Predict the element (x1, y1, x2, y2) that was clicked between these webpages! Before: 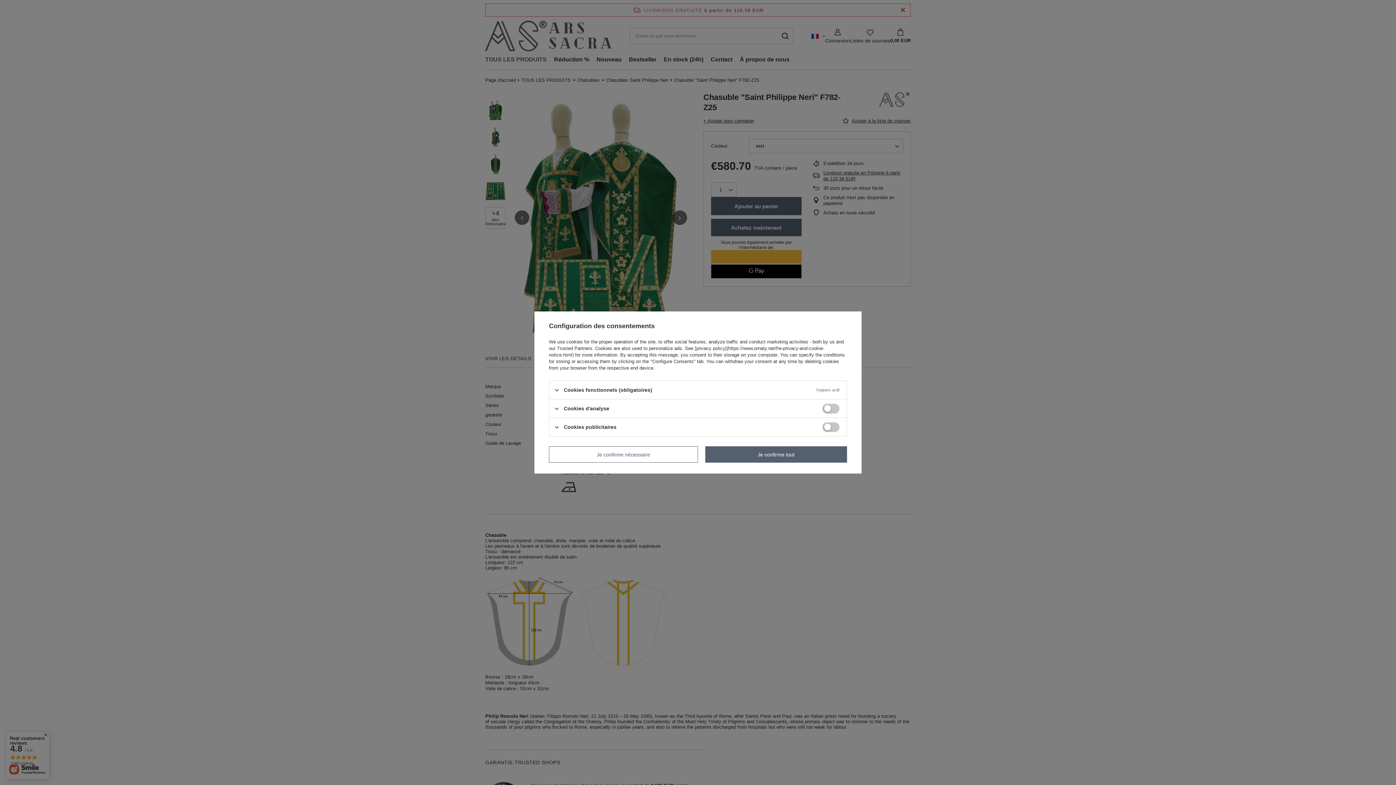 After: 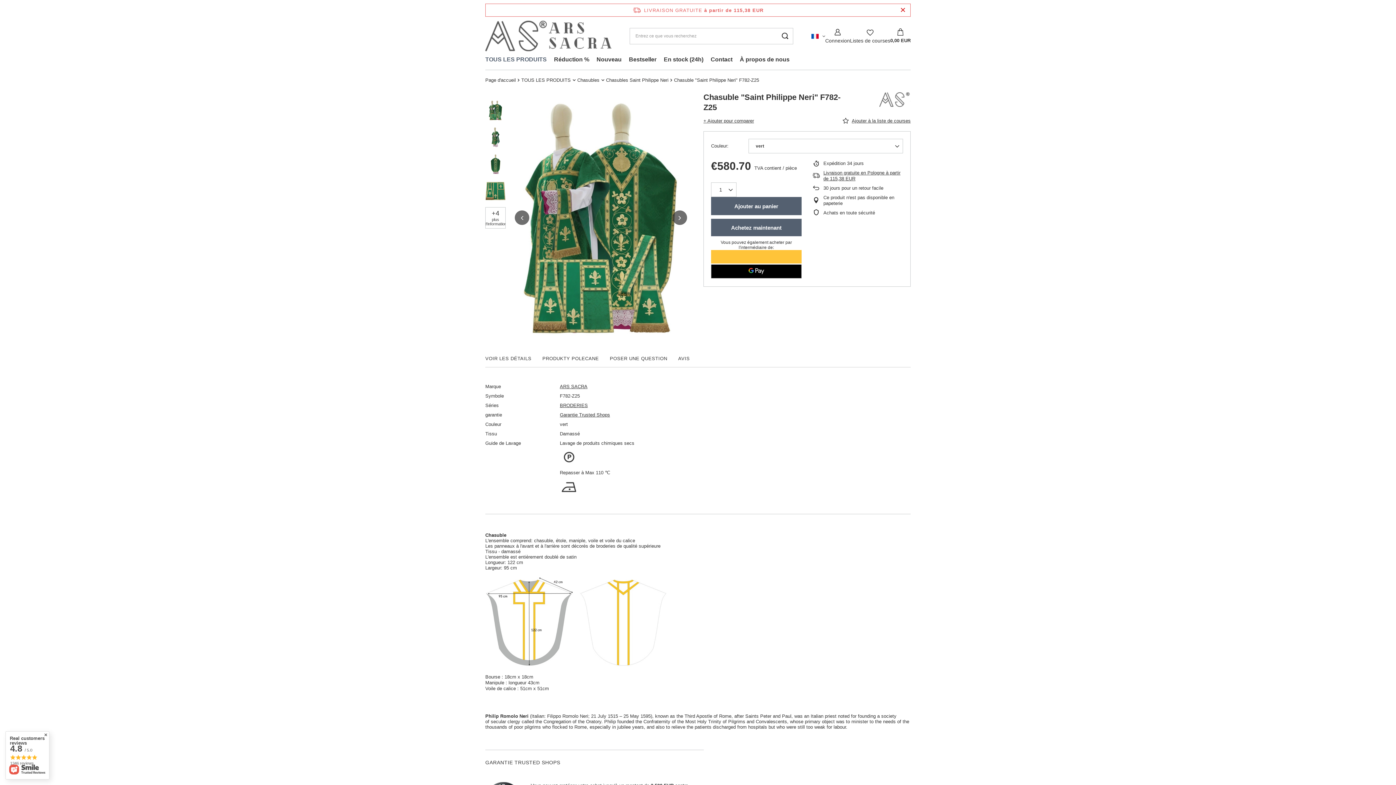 Action: bbox: (705, 446, 847, 462) label: Je confirme tout